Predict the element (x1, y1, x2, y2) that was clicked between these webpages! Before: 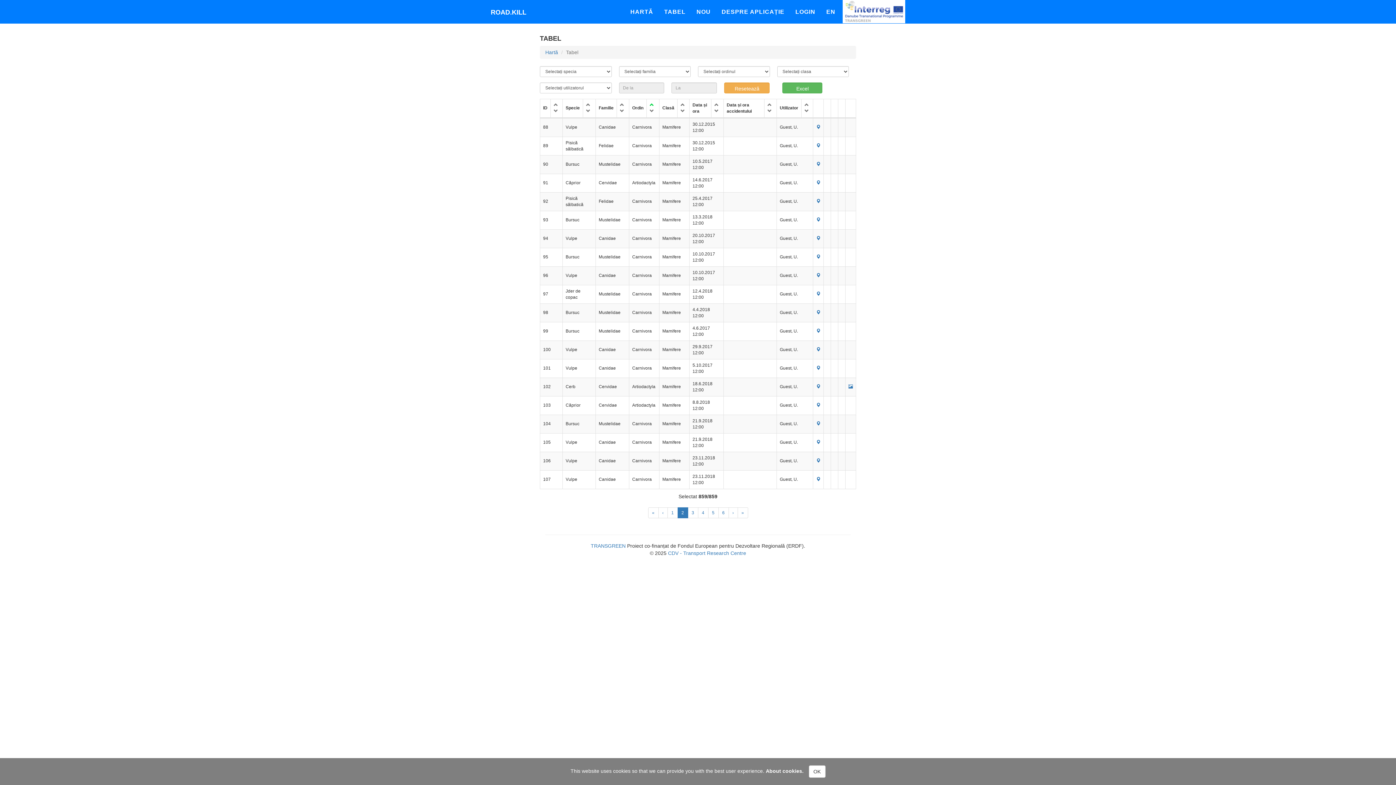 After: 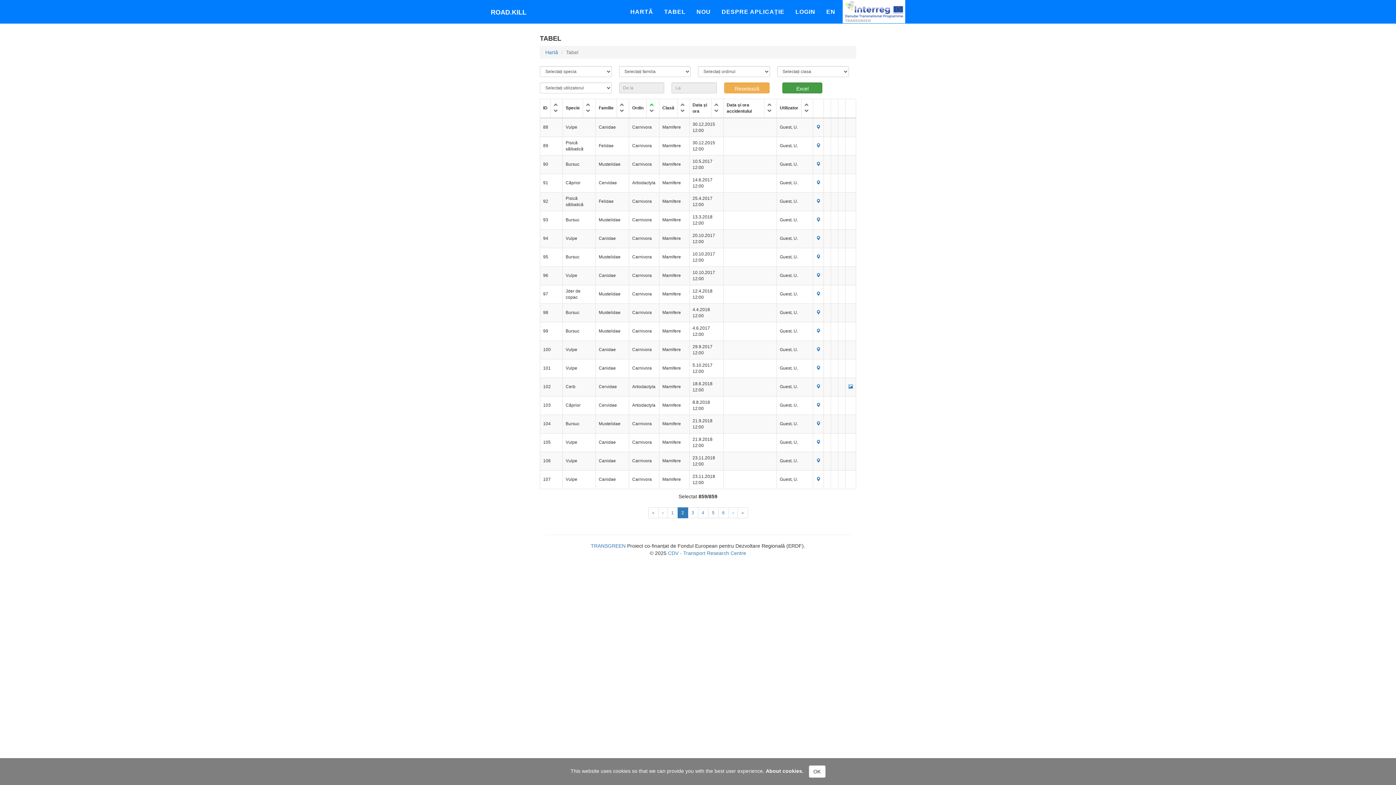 Action: bbox: (782, 82, 822, 93) label: Excel